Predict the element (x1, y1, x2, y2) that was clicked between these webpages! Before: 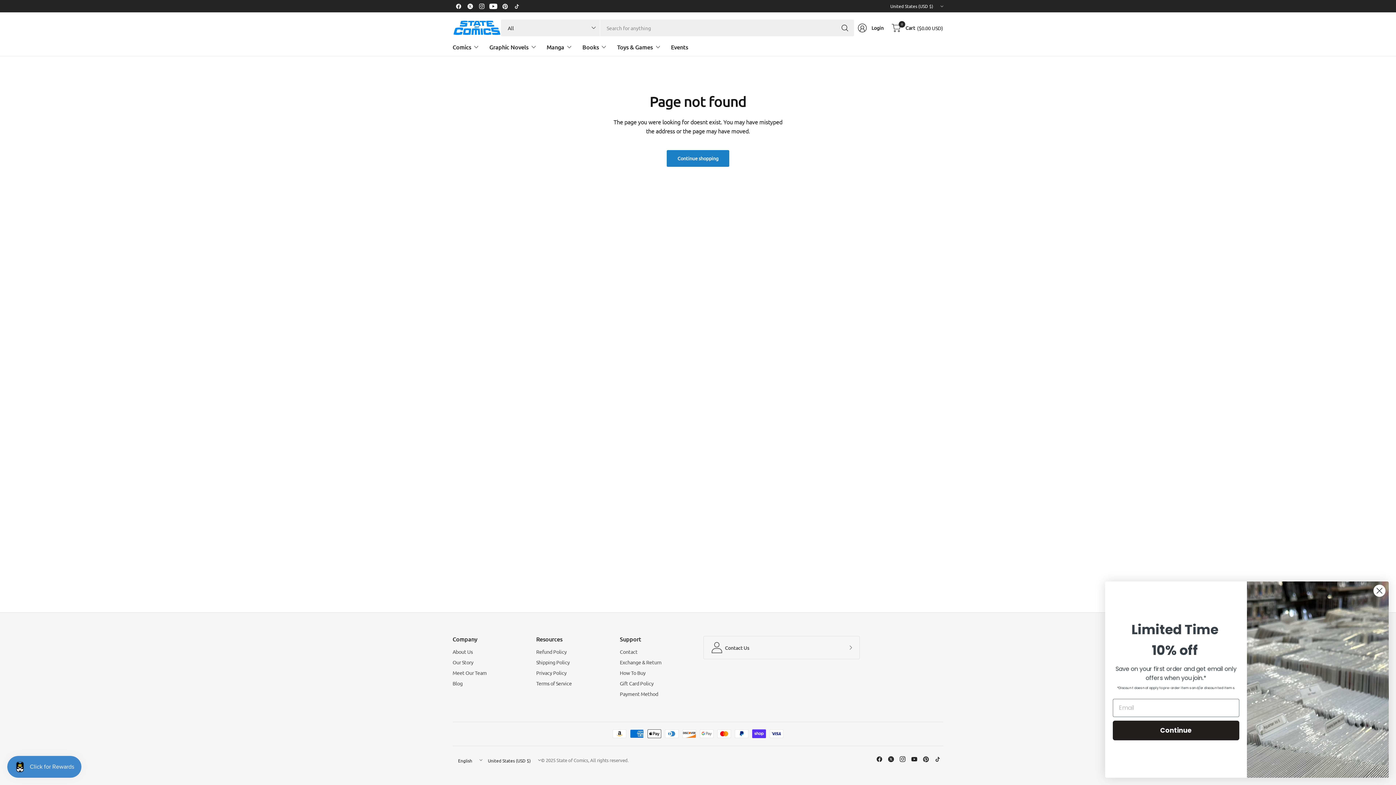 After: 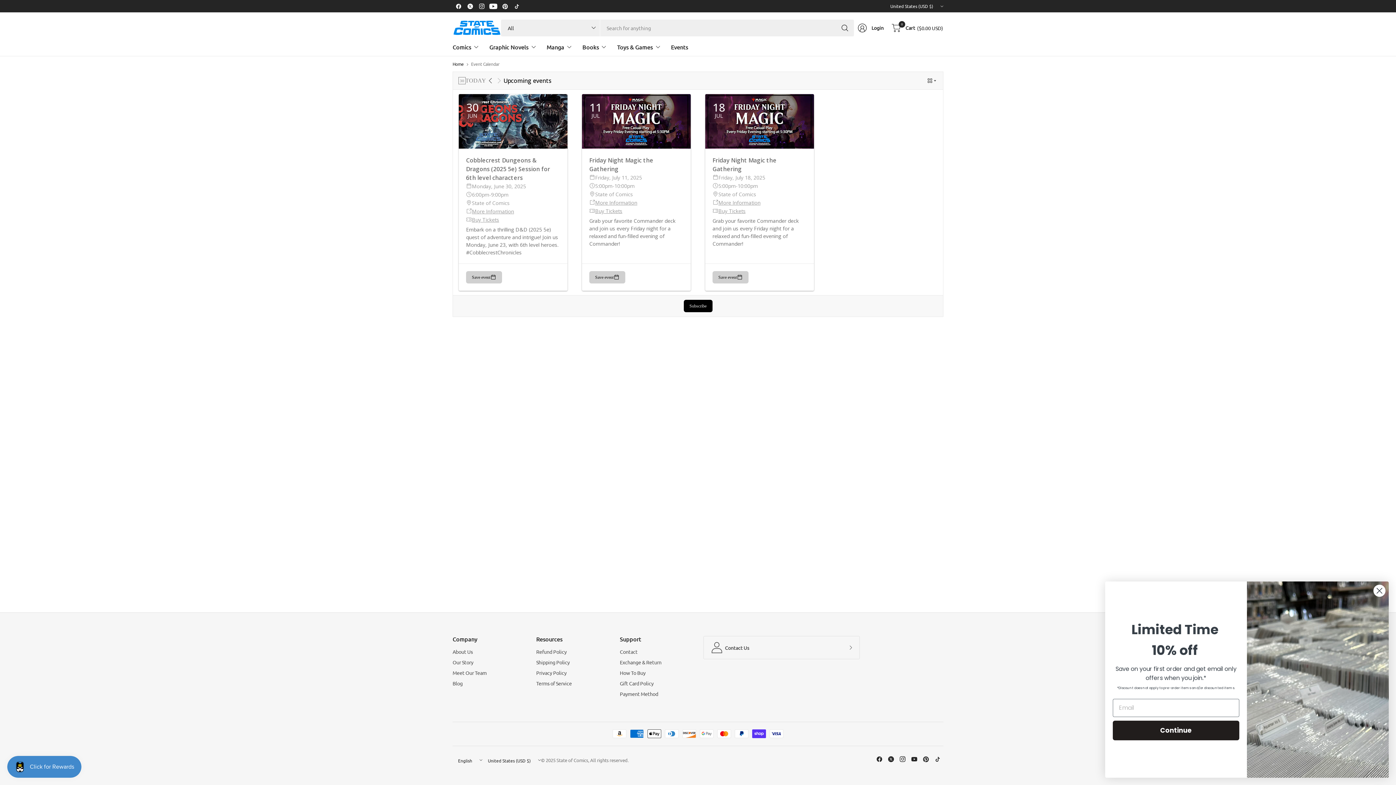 Action: label: Events bbox: (671, 38, 688, 55)